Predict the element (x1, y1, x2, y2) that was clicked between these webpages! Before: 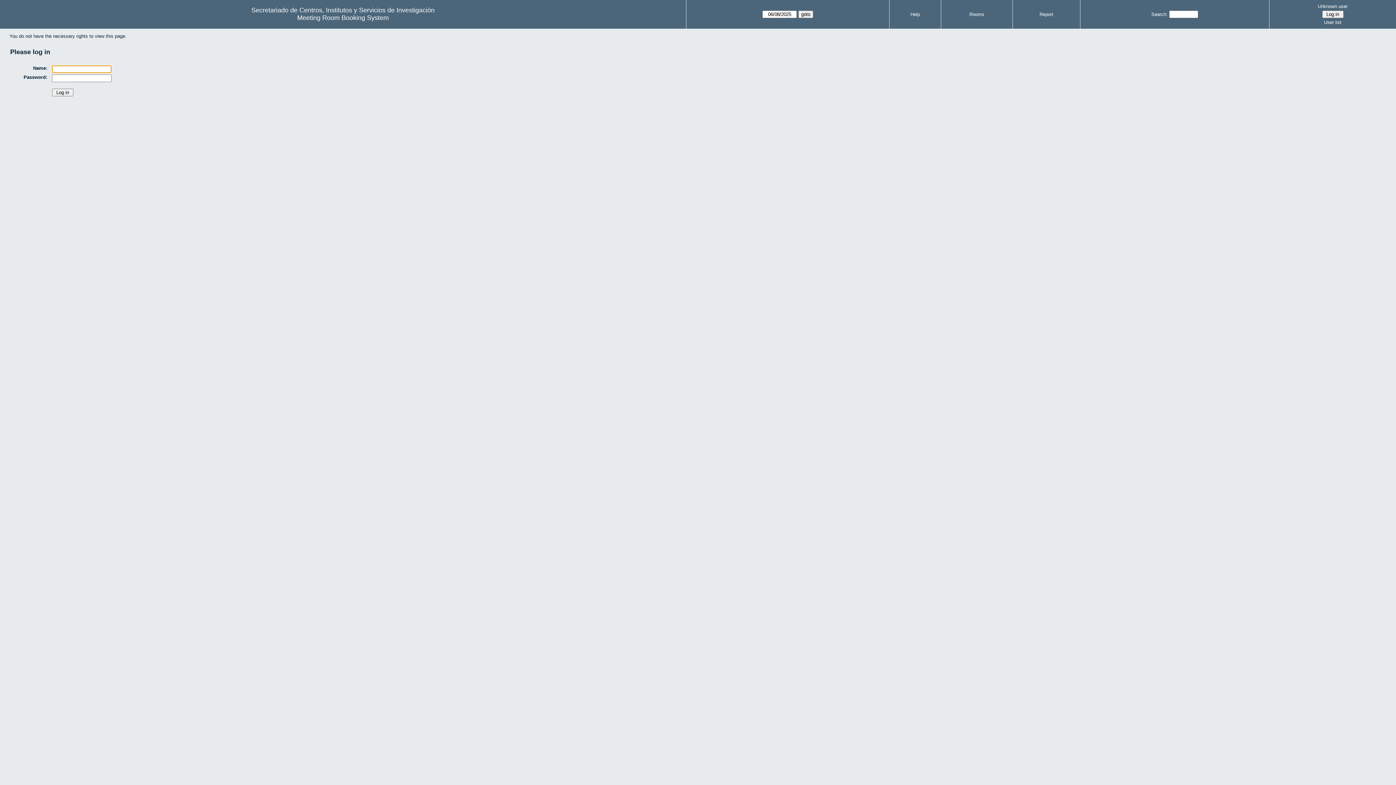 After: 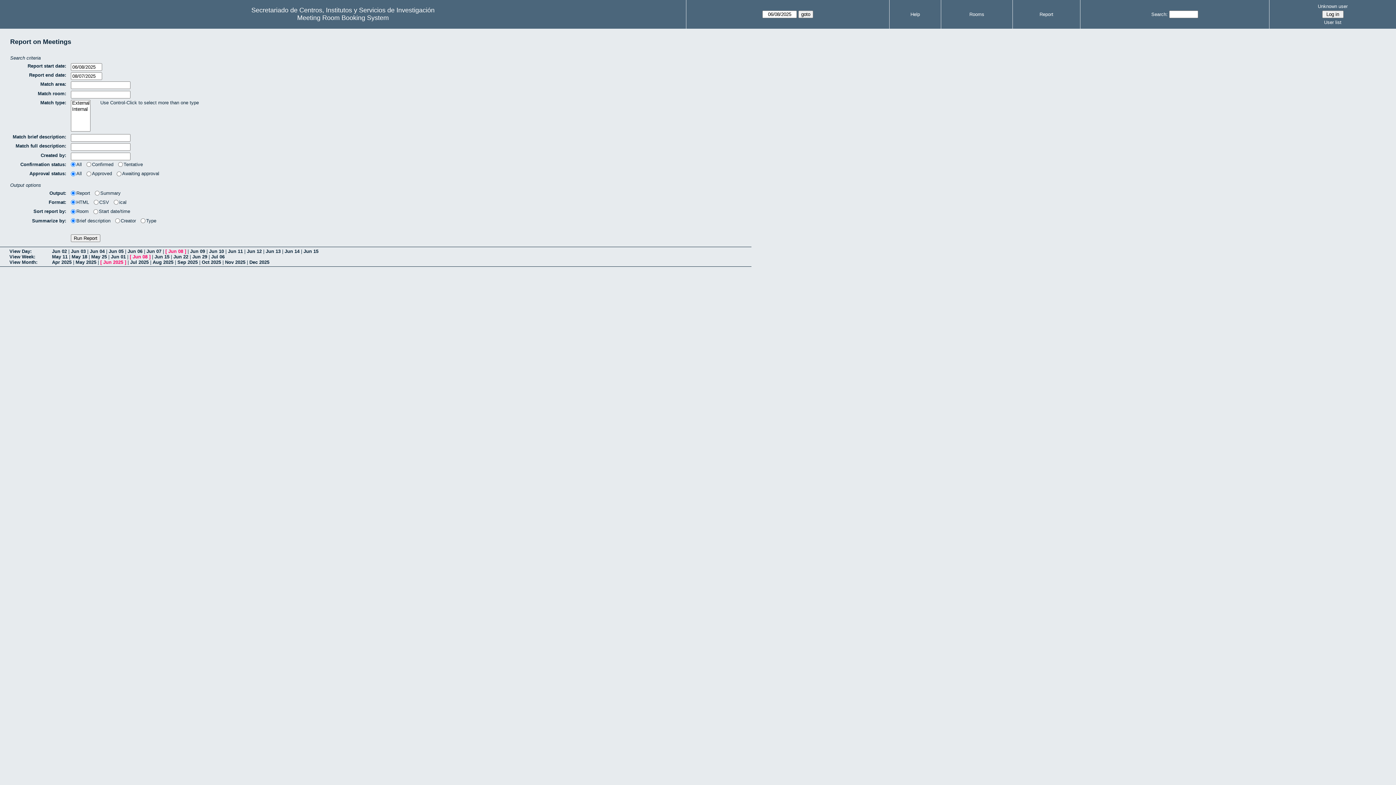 Action: label: Report bbox: (1039, 11, 1053, 17)